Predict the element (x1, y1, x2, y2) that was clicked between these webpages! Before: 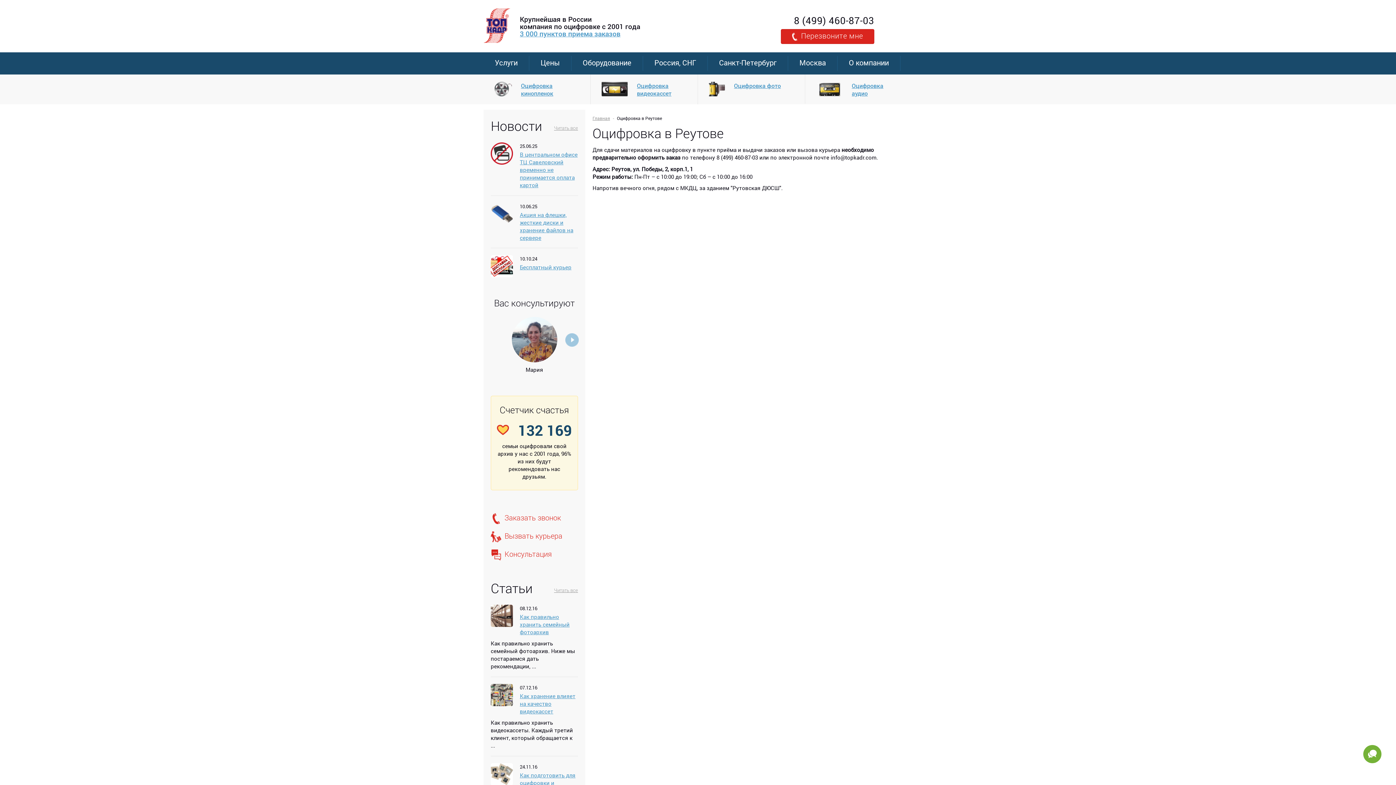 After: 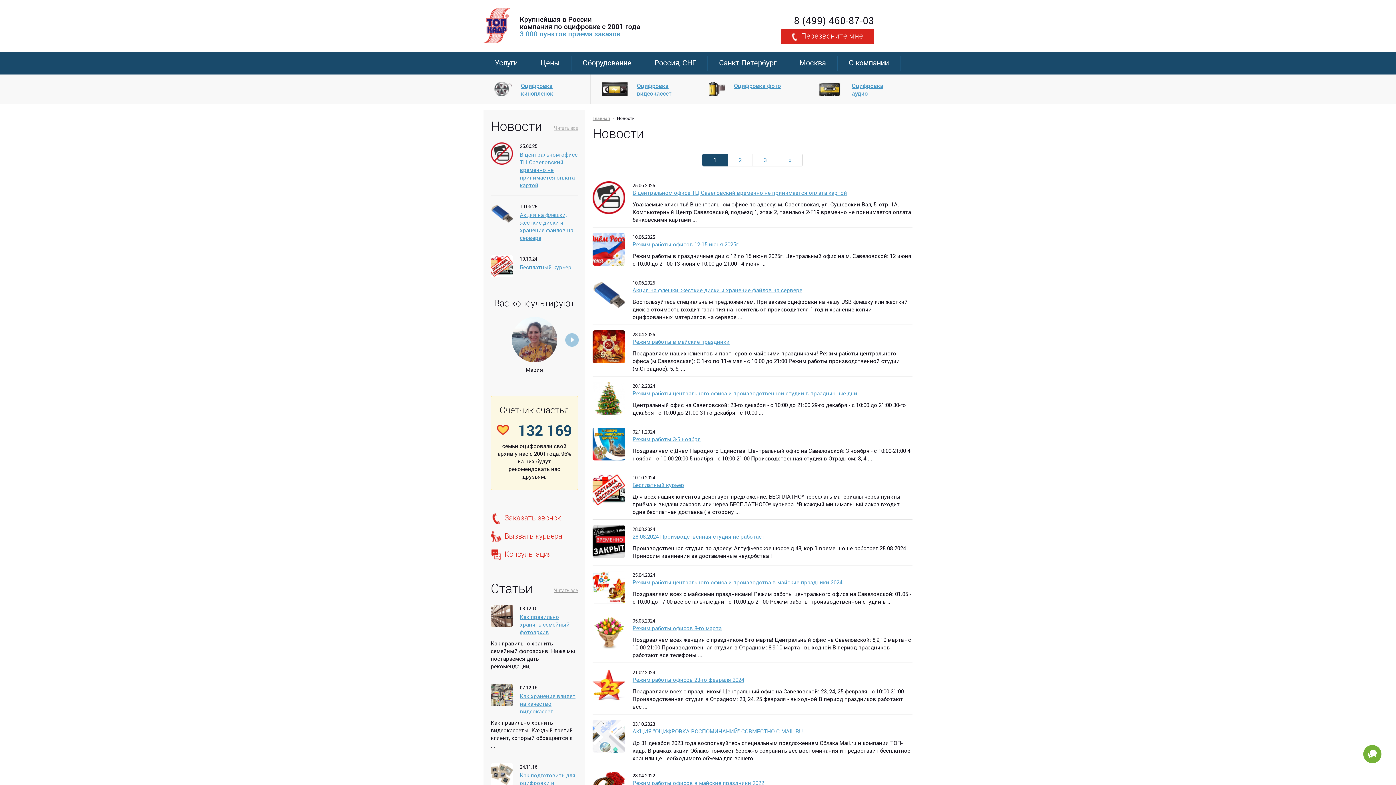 Action: label: Читать все bbox: (554, 125, 578, 130)